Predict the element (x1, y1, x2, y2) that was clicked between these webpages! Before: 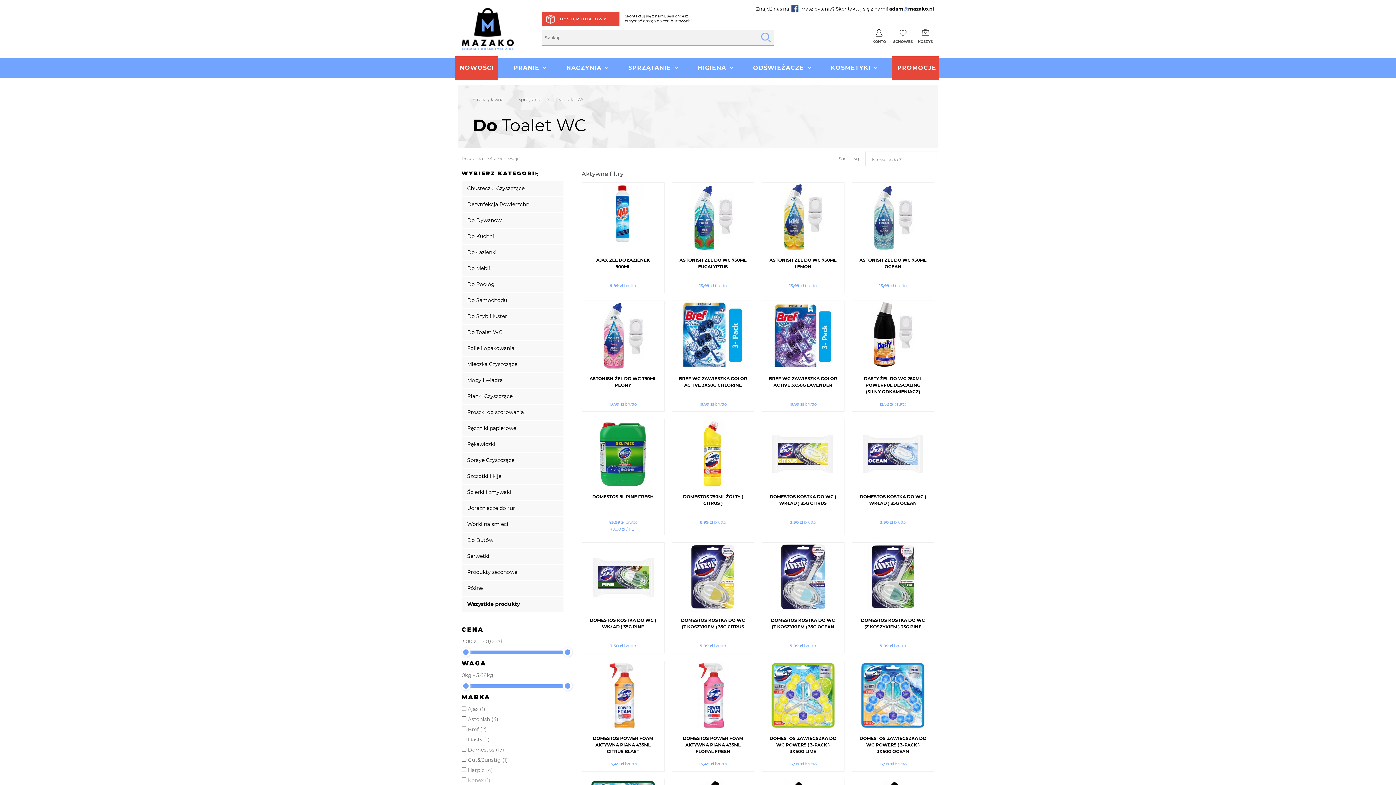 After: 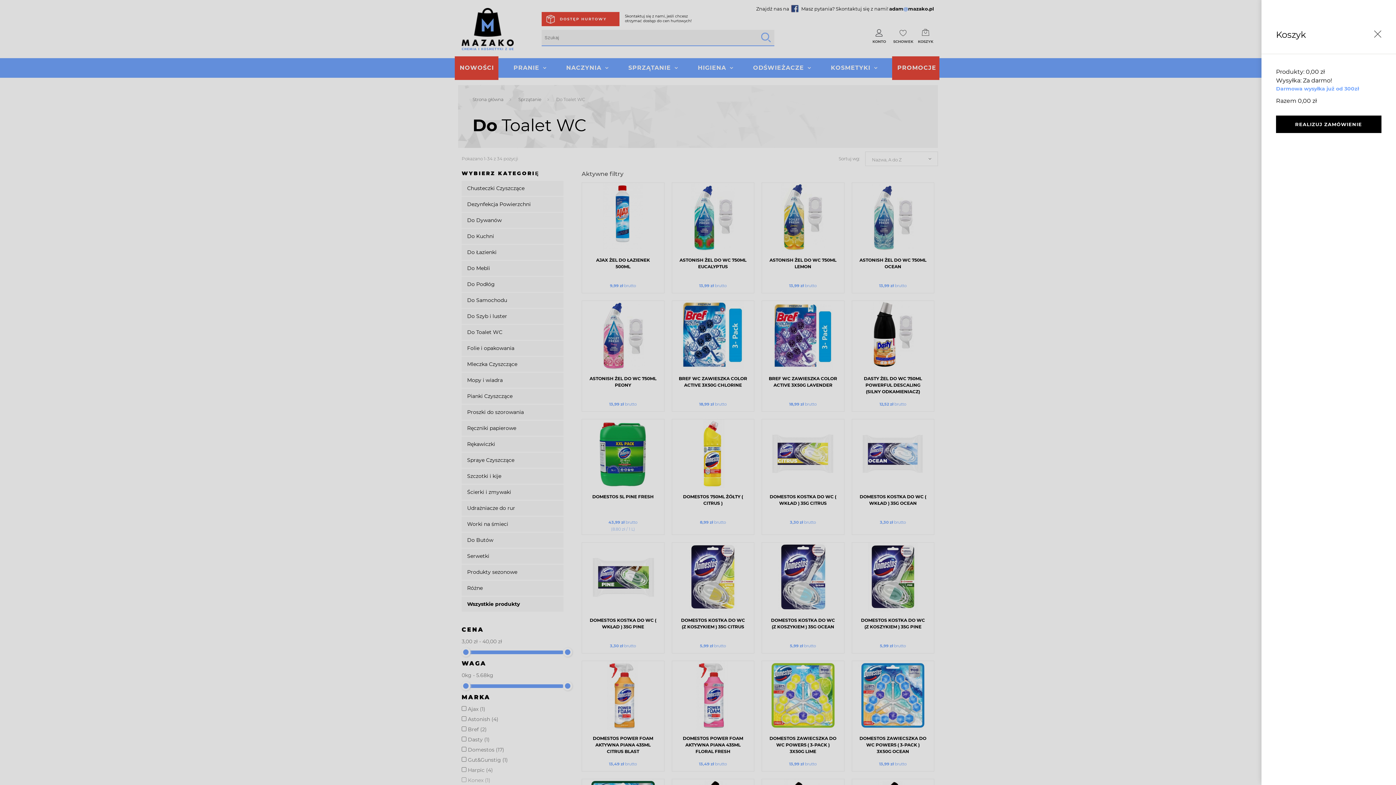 Action: bbox: (917, 27, 934, 45)